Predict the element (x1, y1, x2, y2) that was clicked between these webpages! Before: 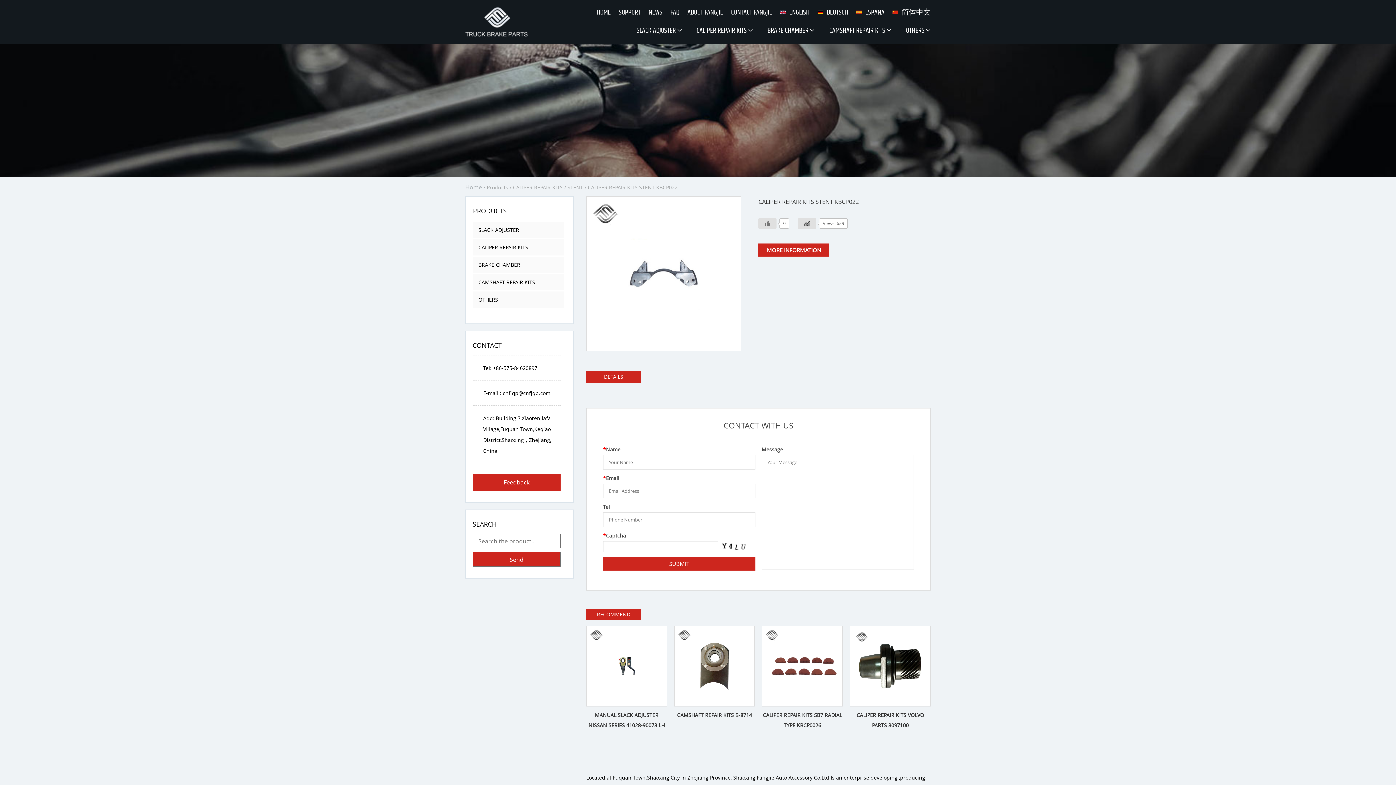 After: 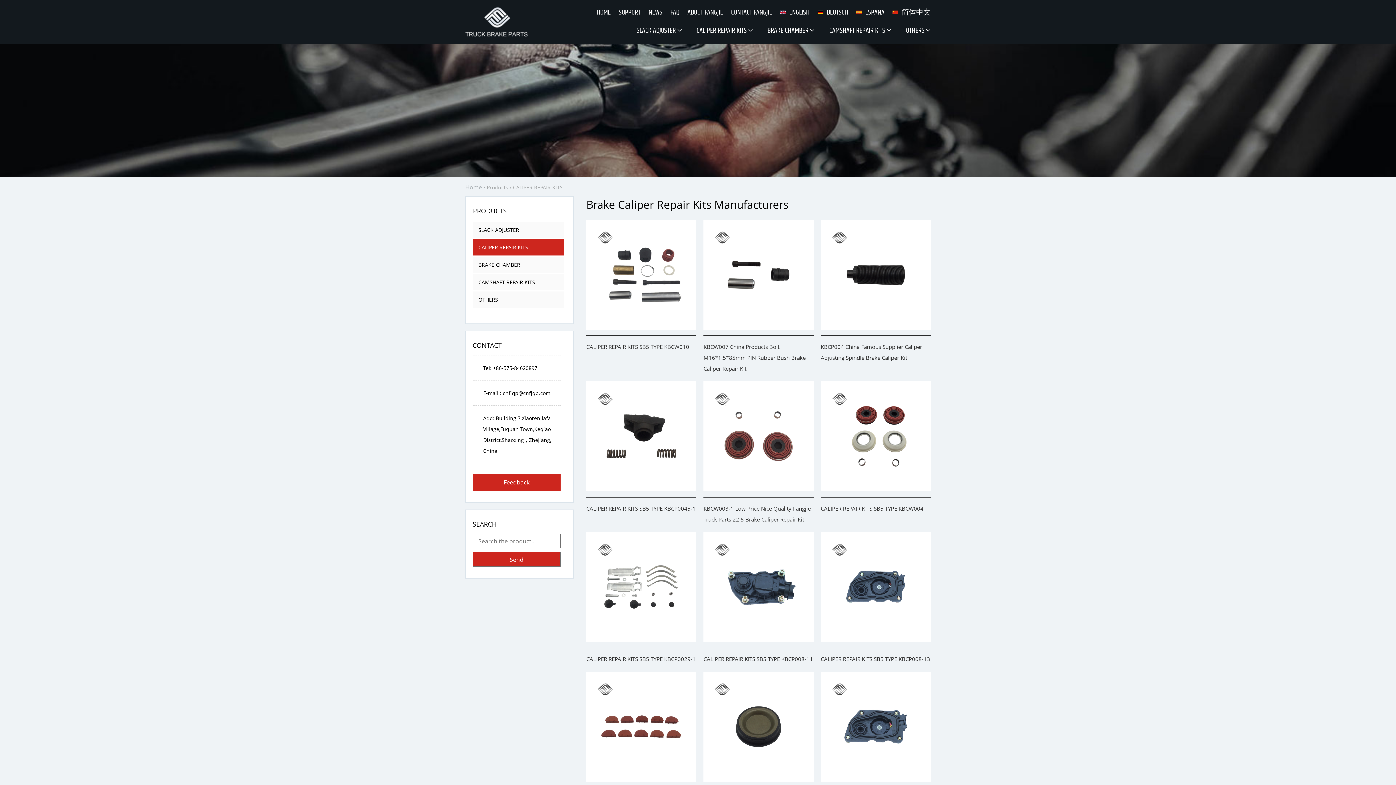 Action: bbox: (473, 239, 564, 255) label: CALIPER REPAIR KITS